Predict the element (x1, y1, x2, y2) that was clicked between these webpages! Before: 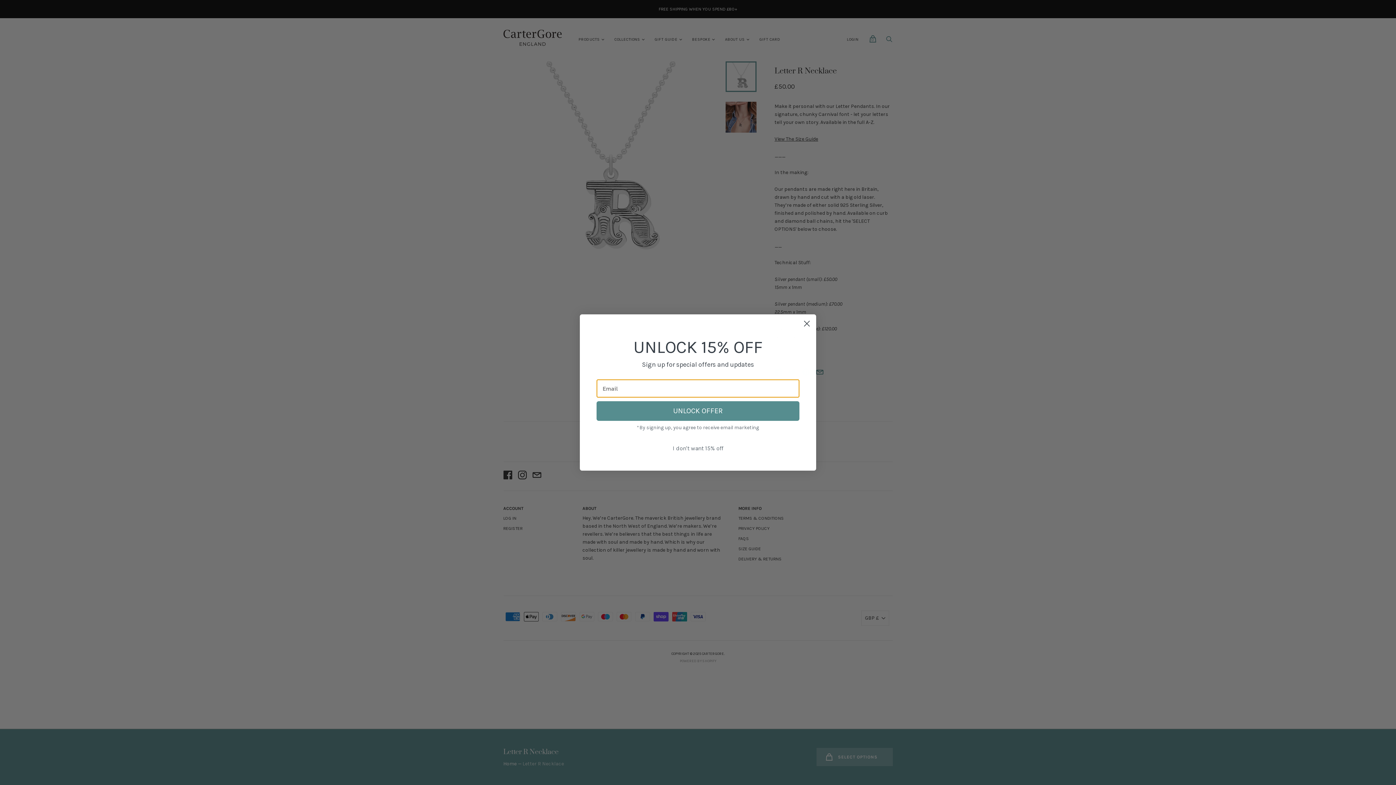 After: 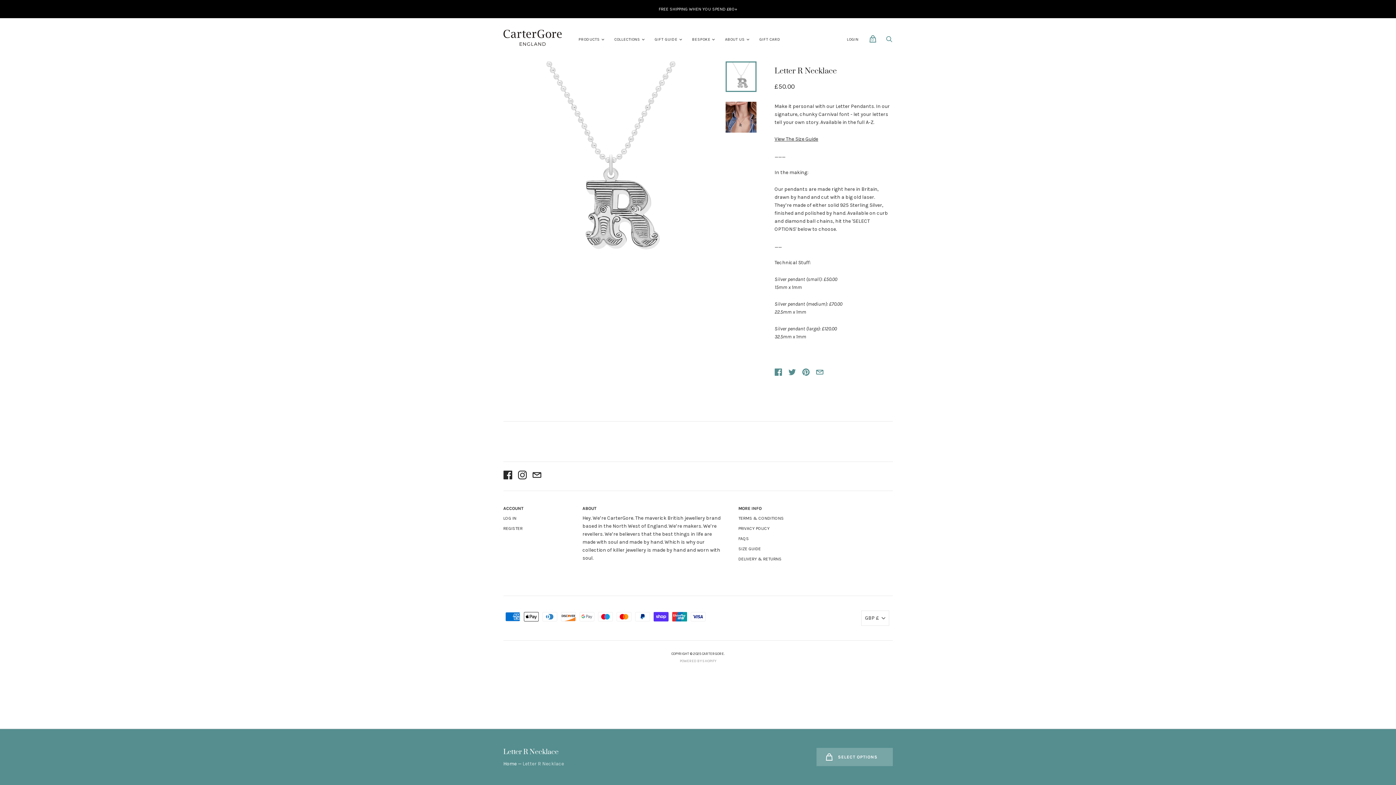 Action: label: Close dialog bbox: (800, 317, 813, 330)